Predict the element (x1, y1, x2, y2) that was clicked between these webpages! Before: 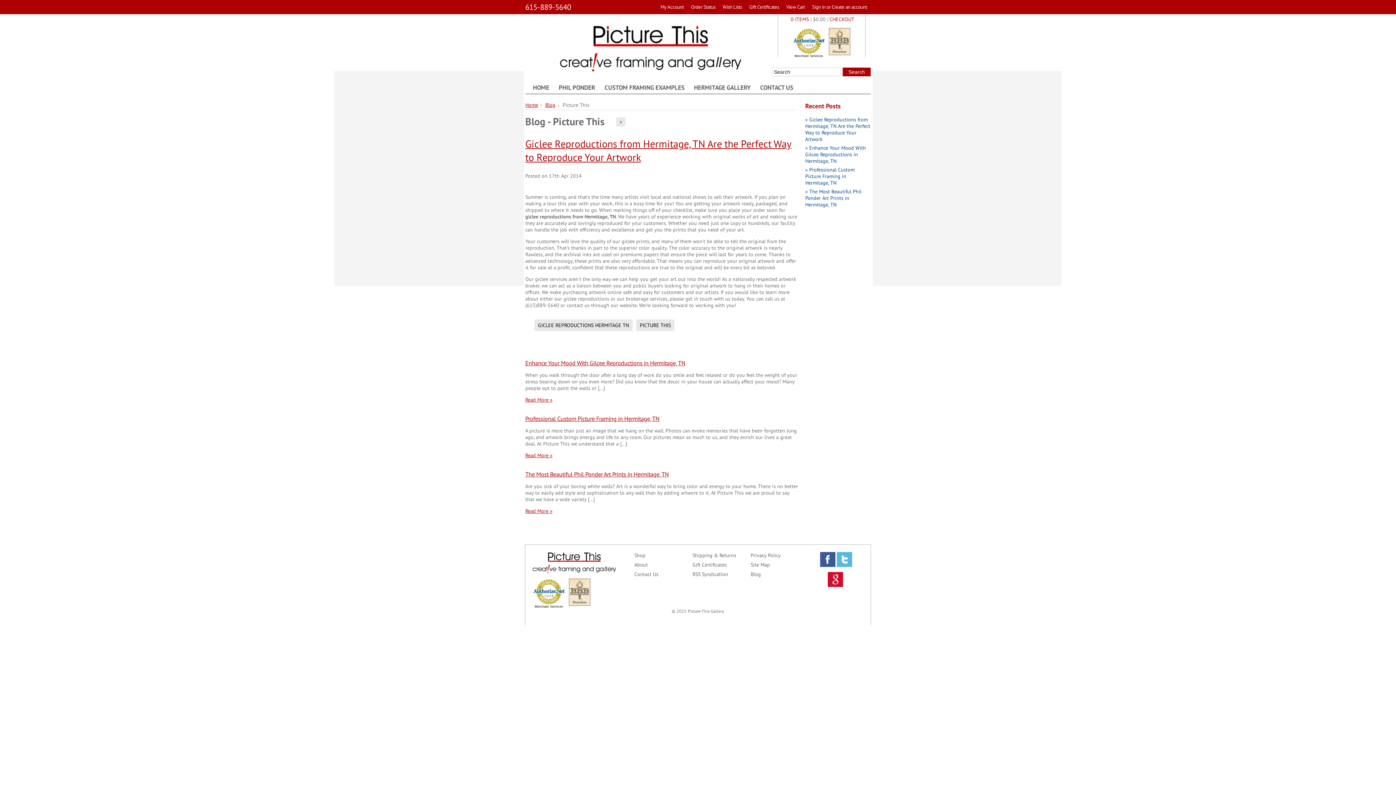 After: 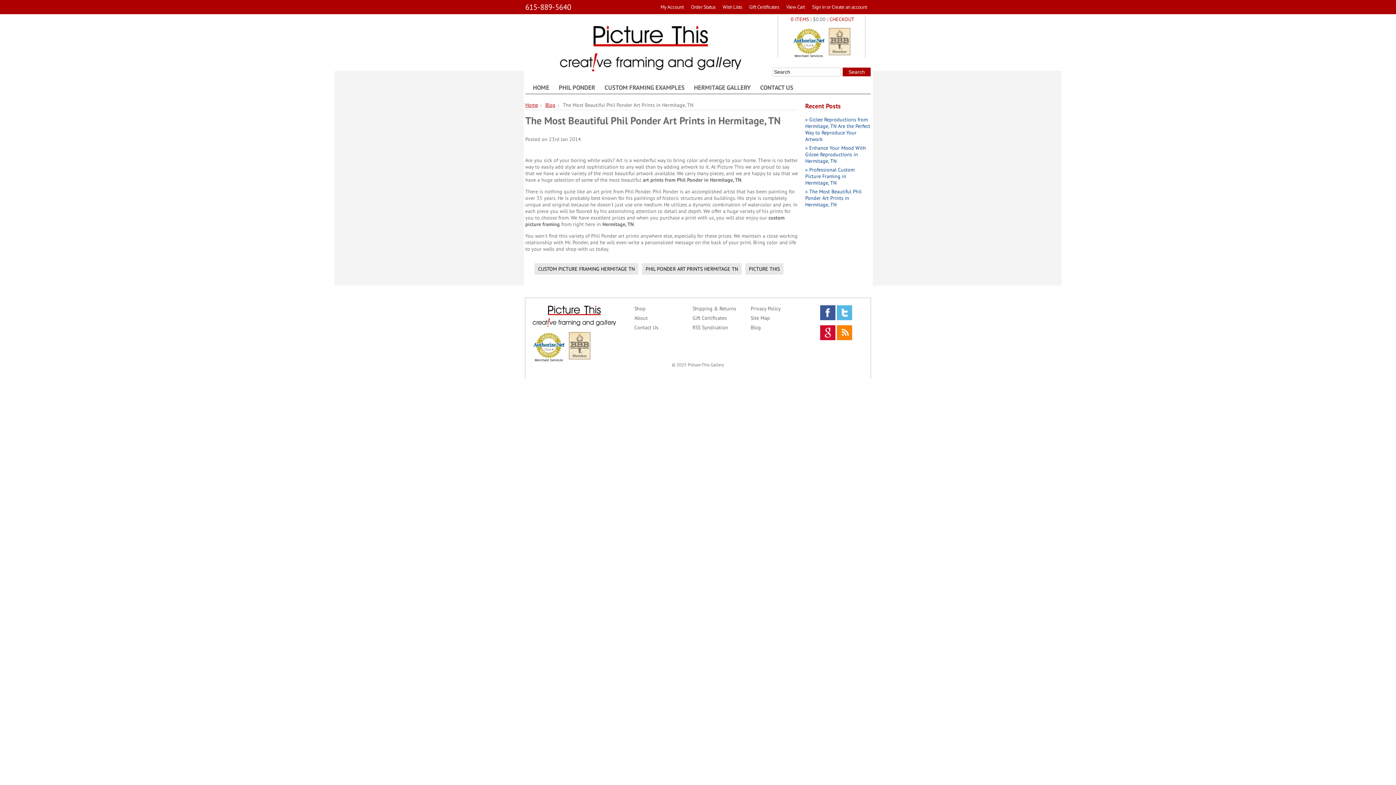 Action: bbox: (525, 507, 552, 514) label: Read More »